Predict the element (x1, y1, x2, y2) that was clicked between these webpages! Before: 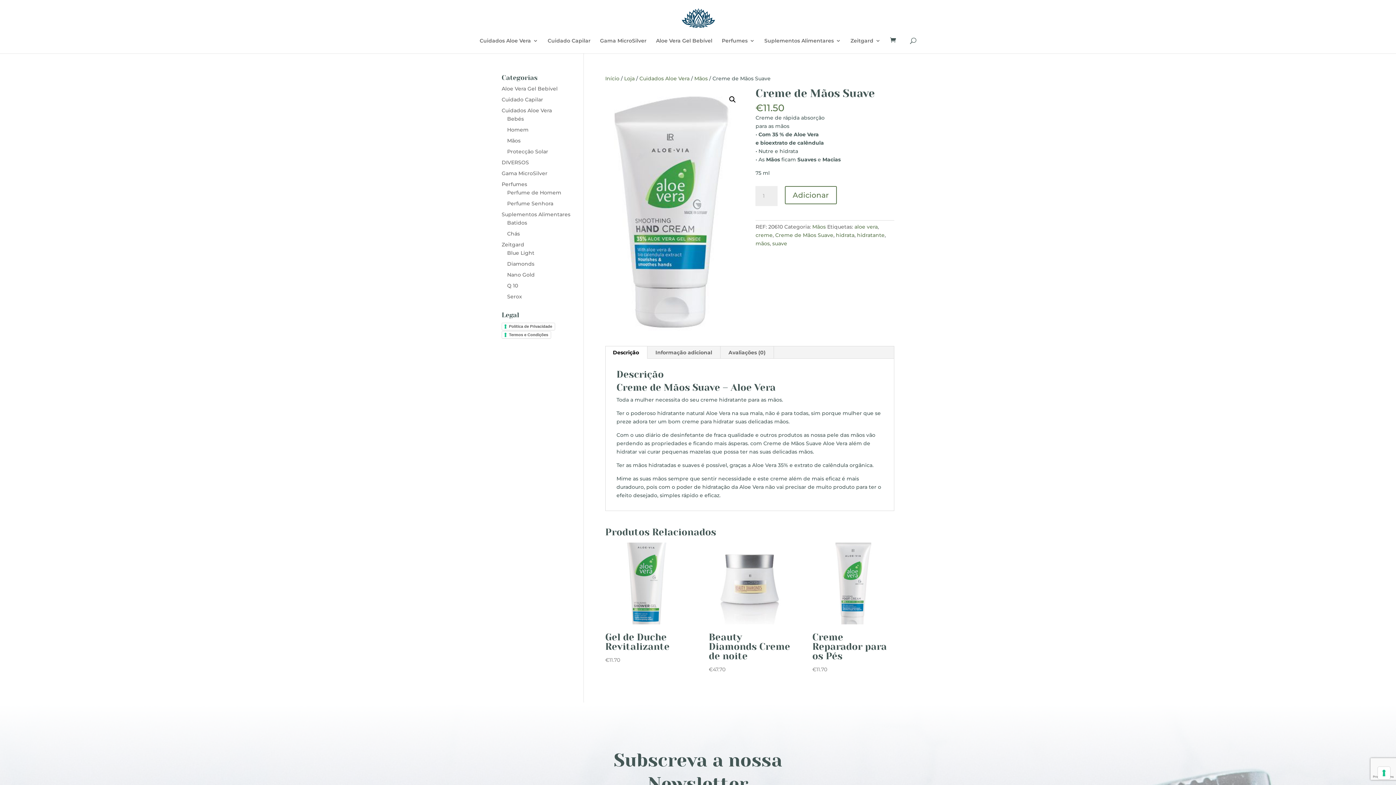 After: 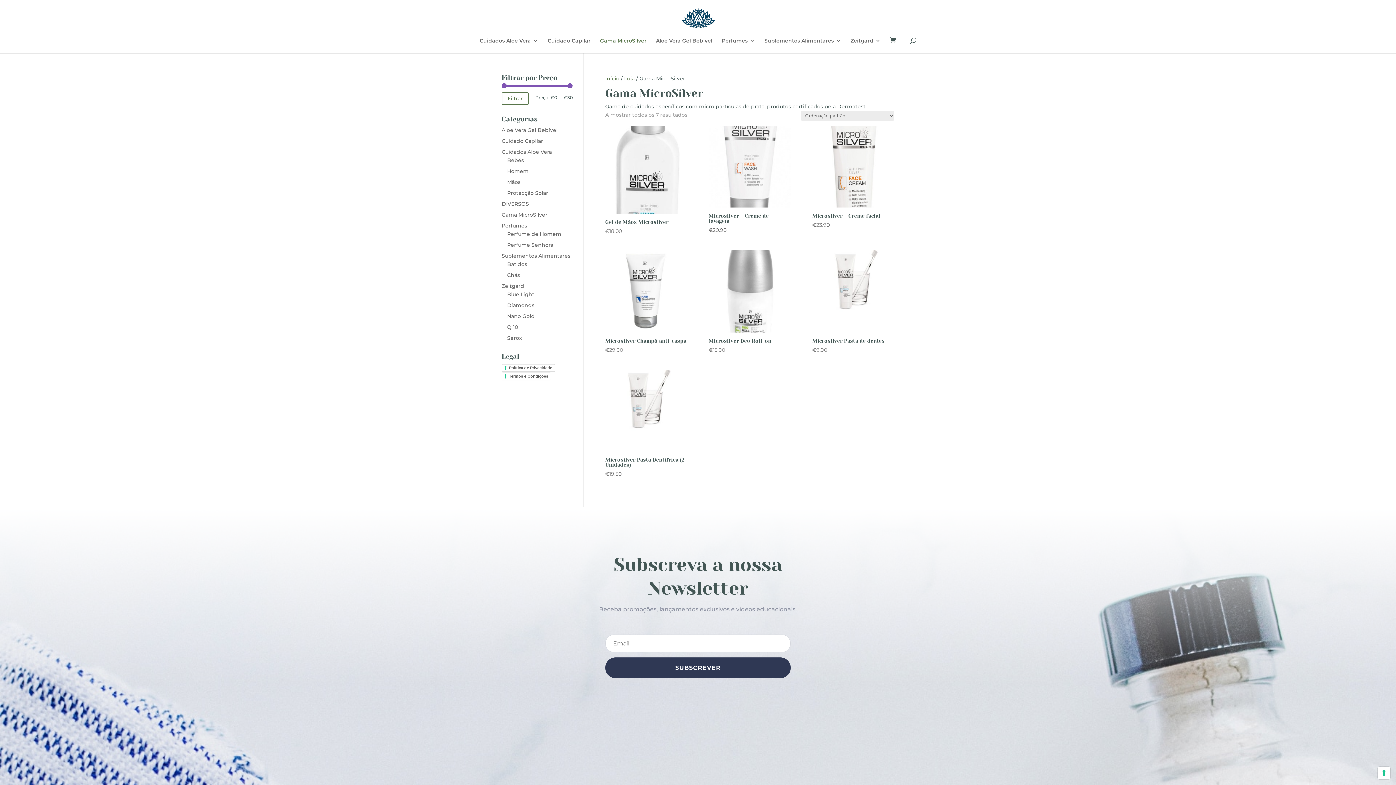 Action: bbox: (600, 38, 646, 53) label: Gama MicroSilver